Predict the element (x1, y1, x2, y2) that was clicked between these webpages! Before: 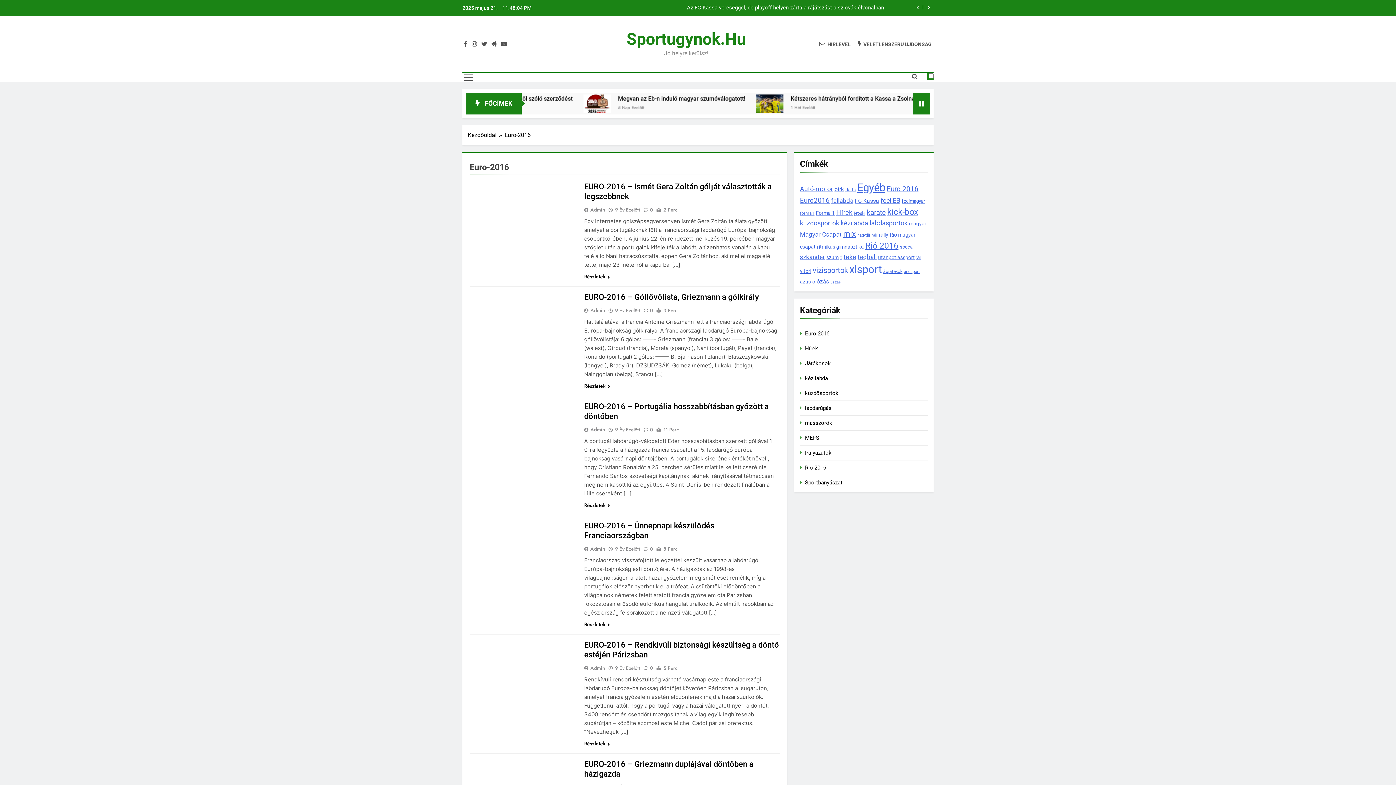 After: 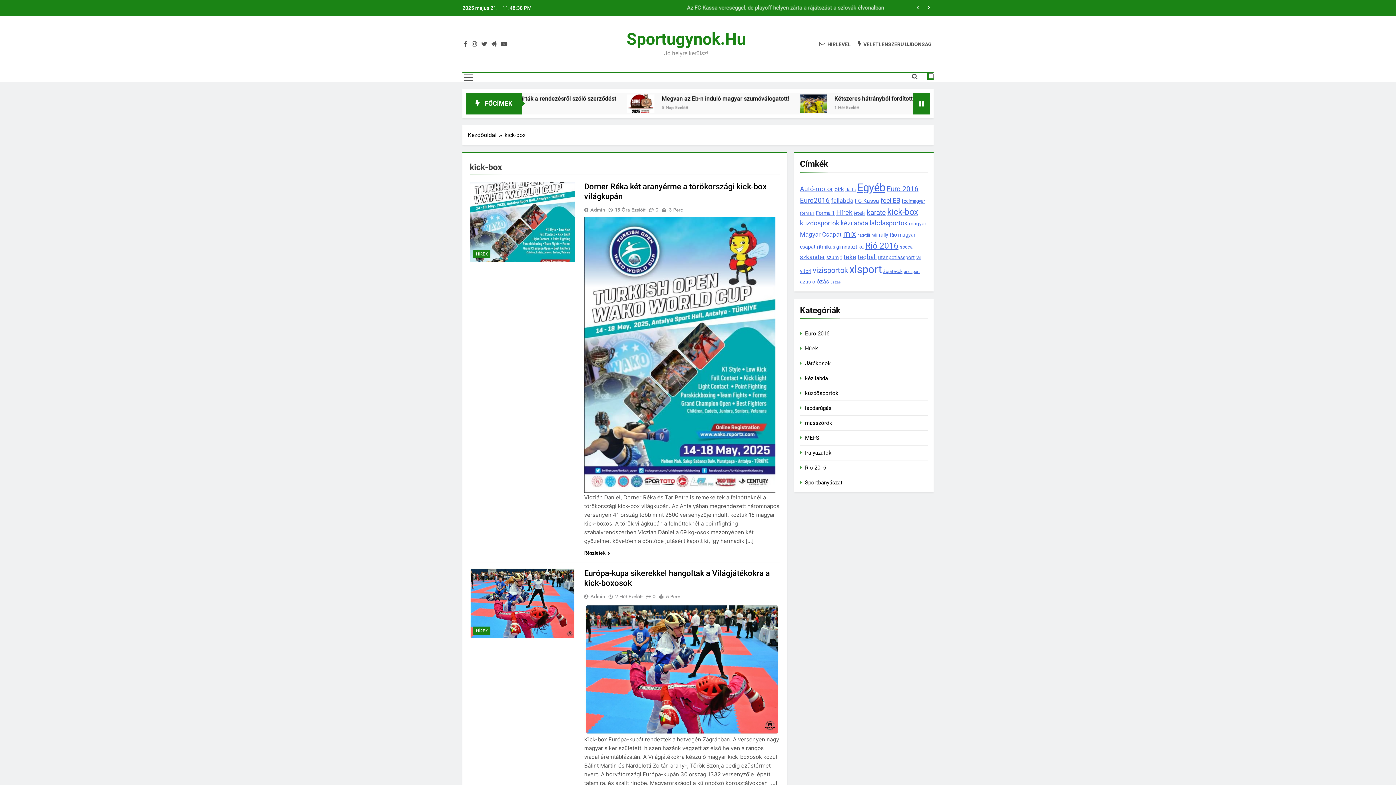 Action: bbox: (887, 206, 918, 217) label: kick-box (285 elem)